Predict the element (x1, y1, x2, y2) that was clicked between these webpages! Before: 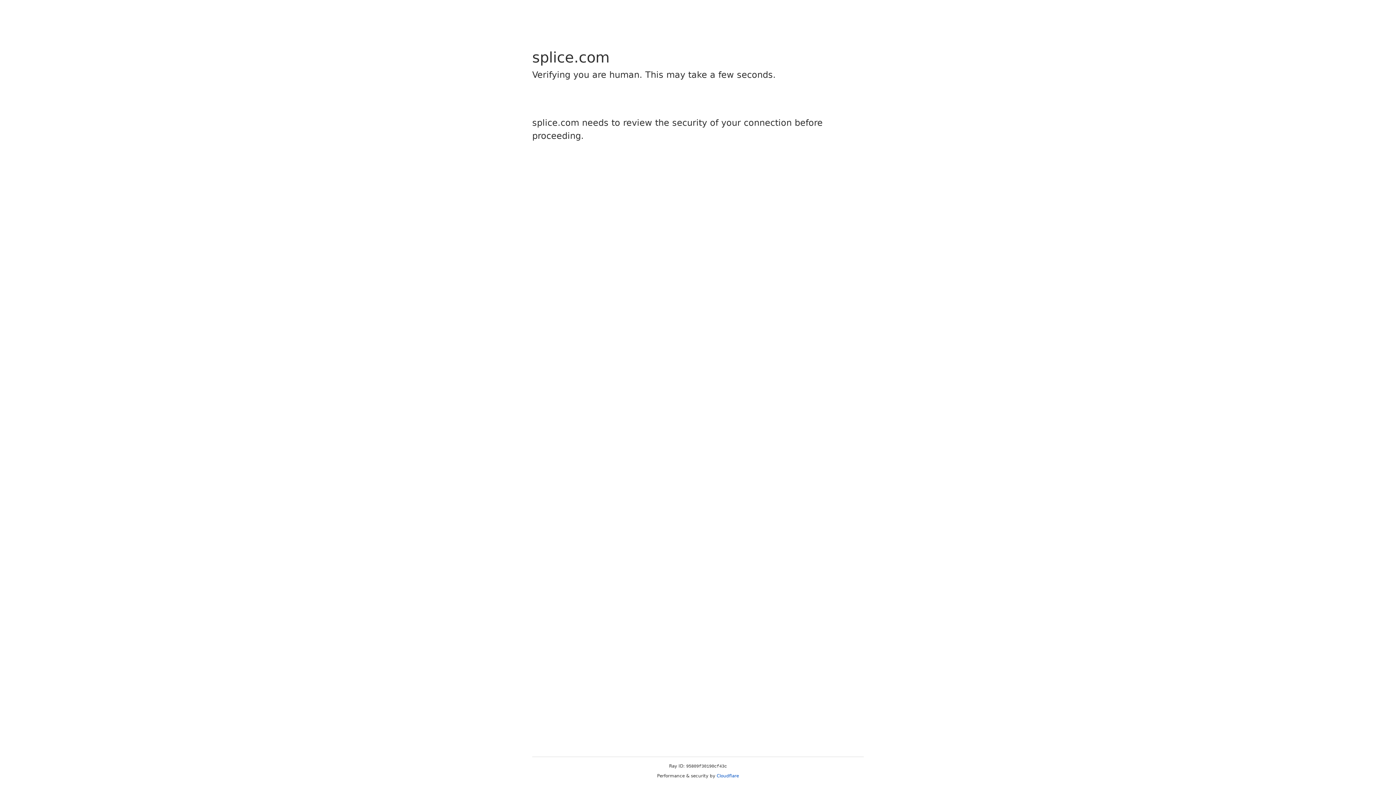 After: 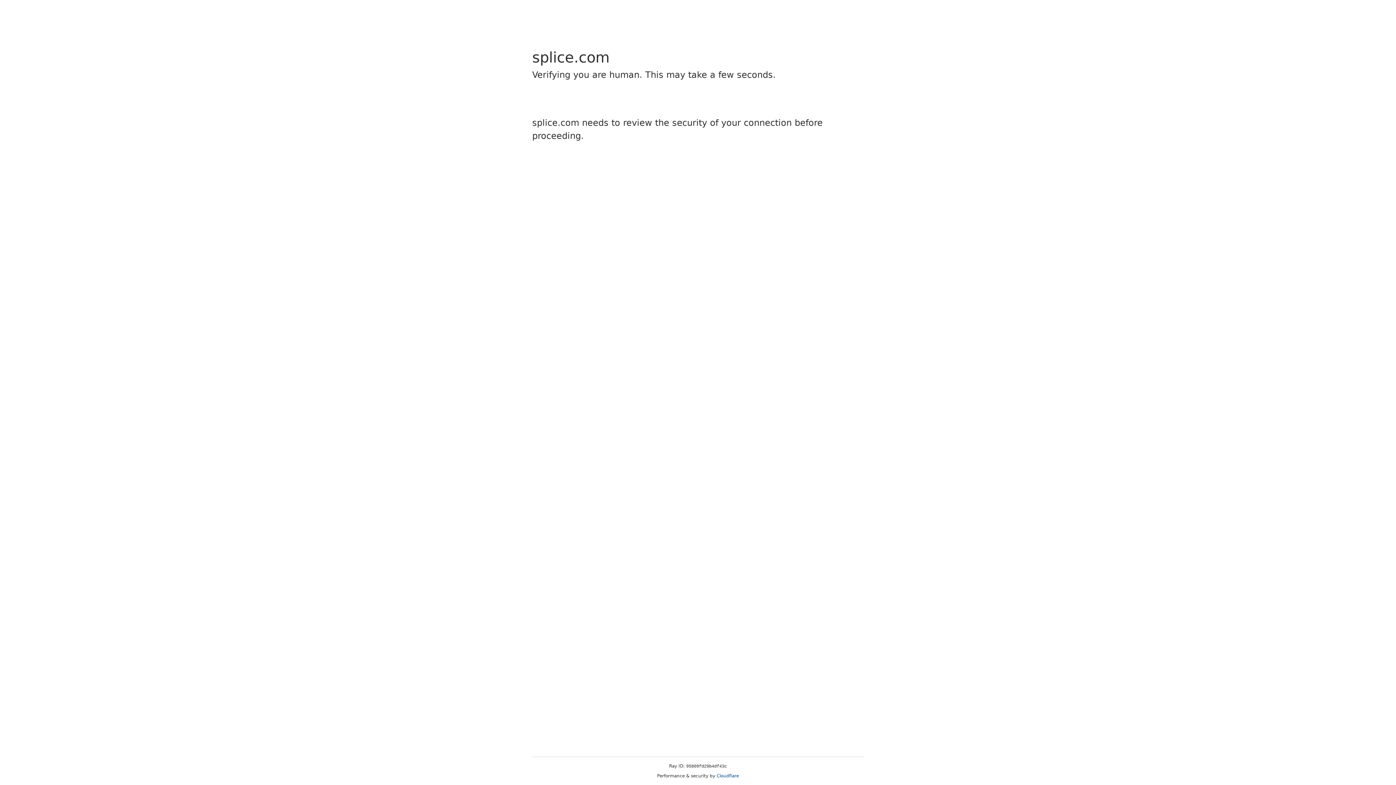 Action: label: Cloudflare bbox: (716, 773, 739, 778)